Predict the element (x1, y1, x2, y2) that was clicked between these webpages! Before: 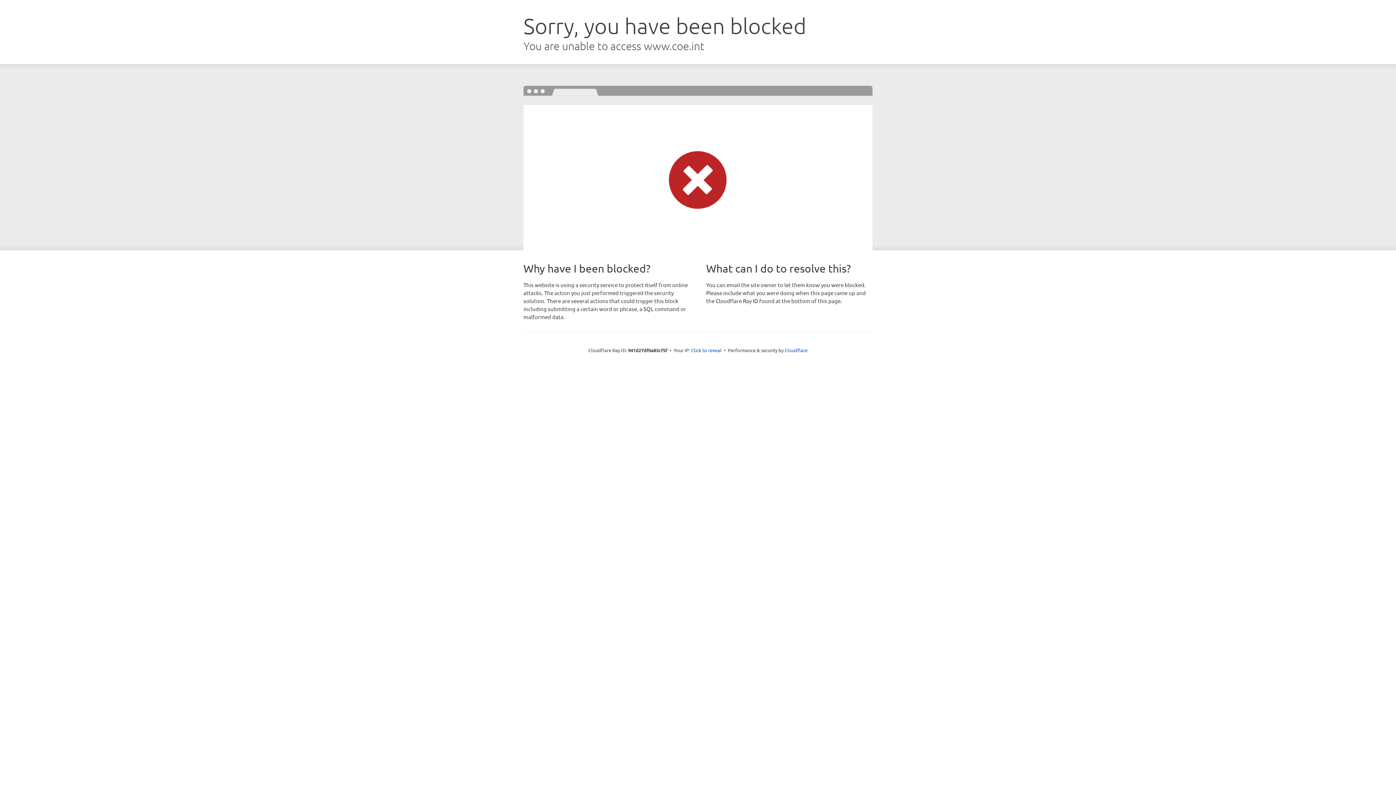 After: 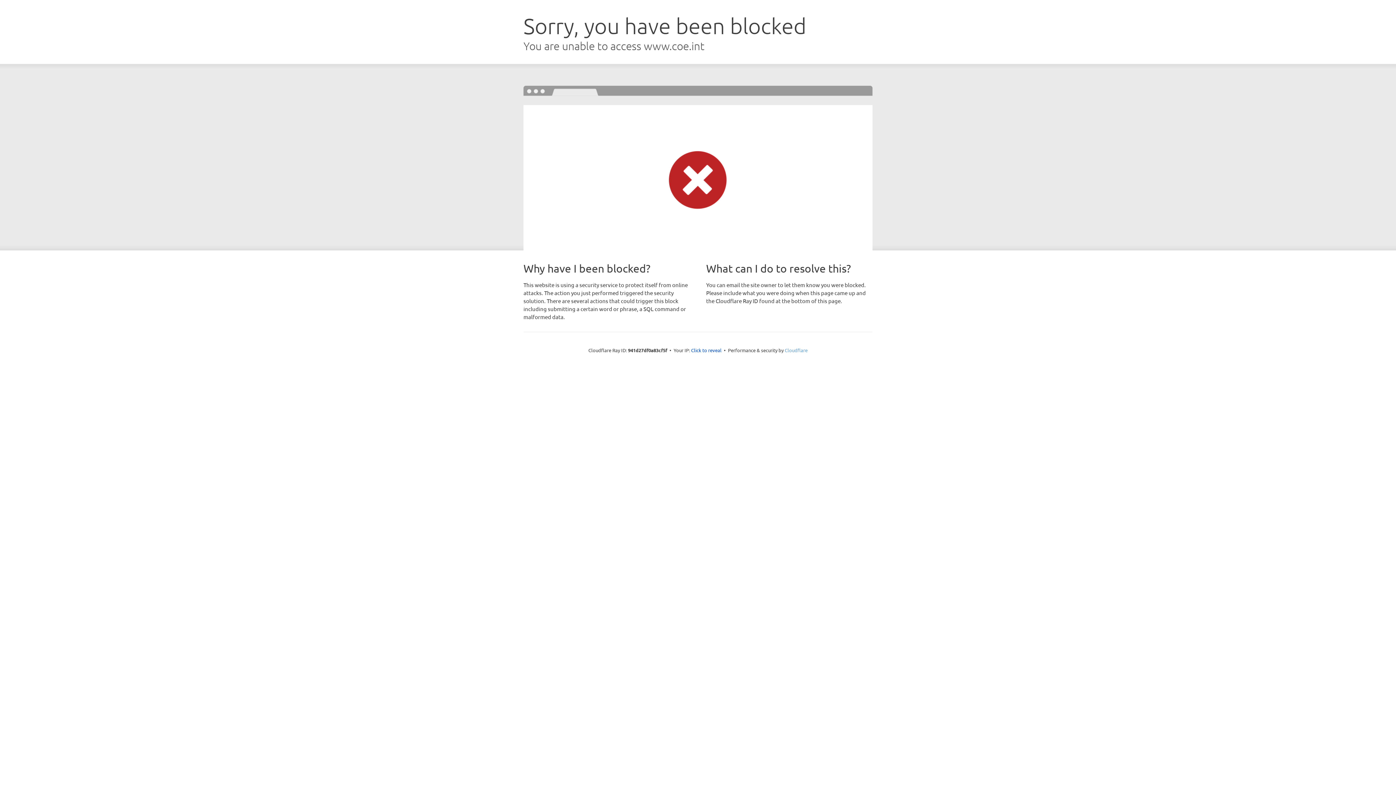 Action: label: Cloudflare bbox: (784, 347, 807, 353)